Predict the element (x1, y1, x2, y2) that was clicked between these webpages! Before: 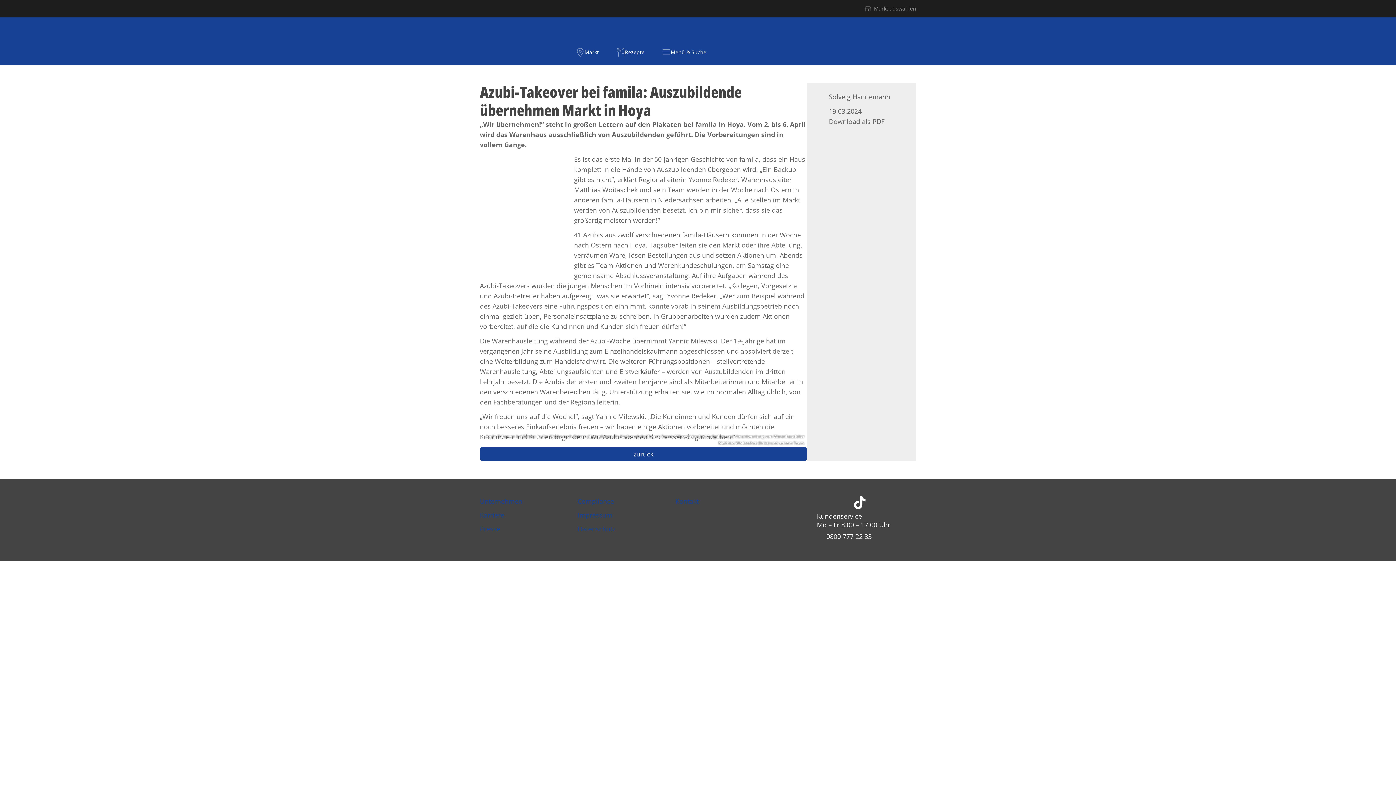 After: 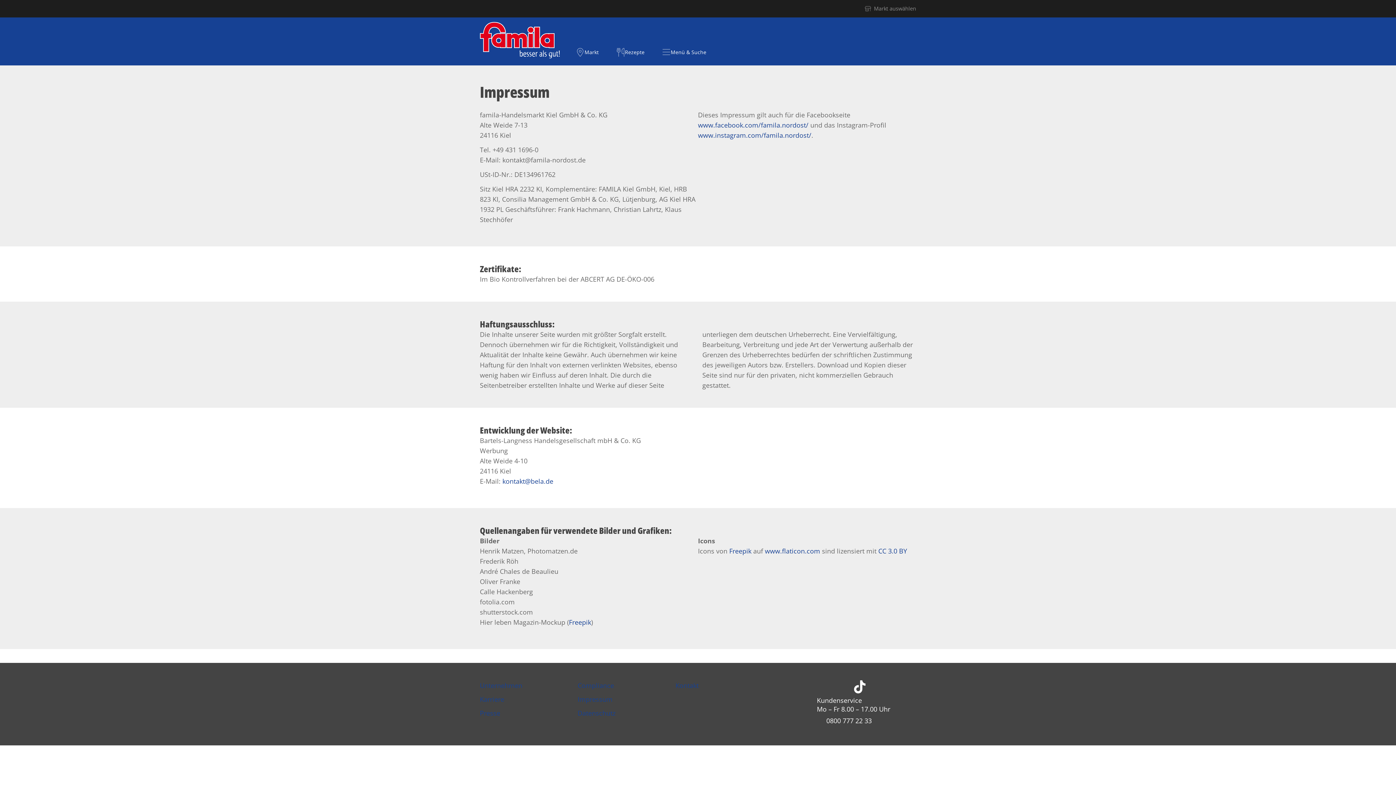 Action: bbox: (577, 510, 612, 519) label: Impressum